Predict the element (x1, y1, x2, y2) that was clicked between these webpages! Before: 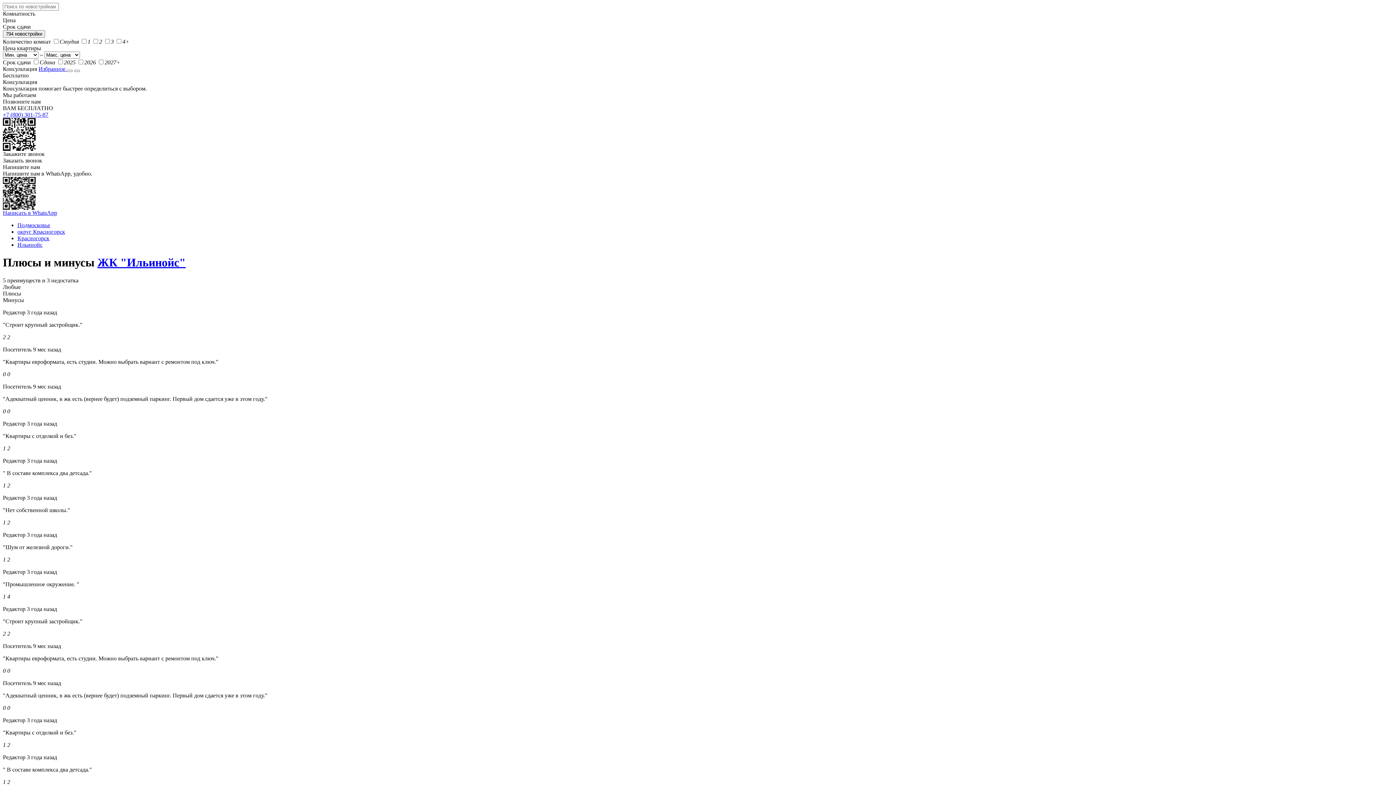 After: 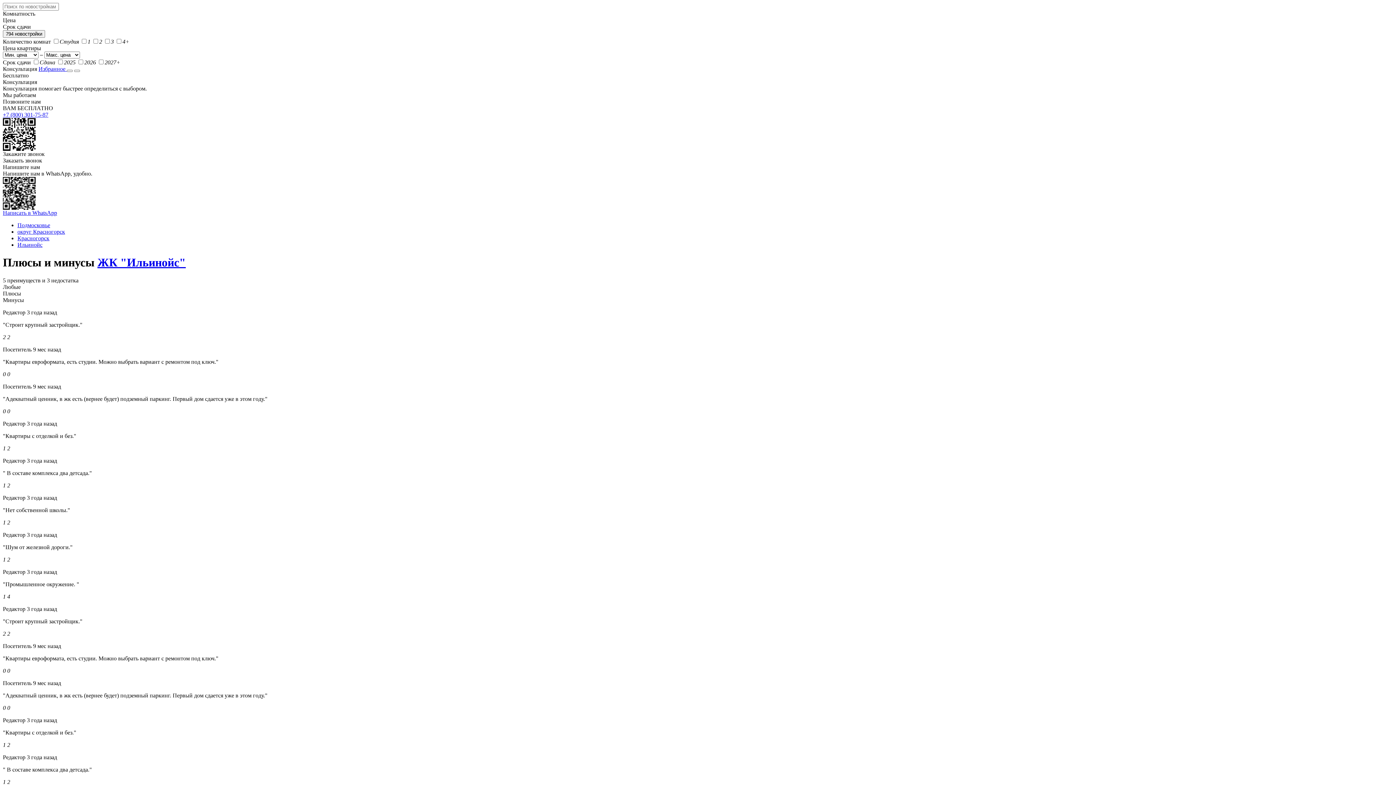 Action: label: Написать в WhatsApp bbox: (2, 209, 57, 216)